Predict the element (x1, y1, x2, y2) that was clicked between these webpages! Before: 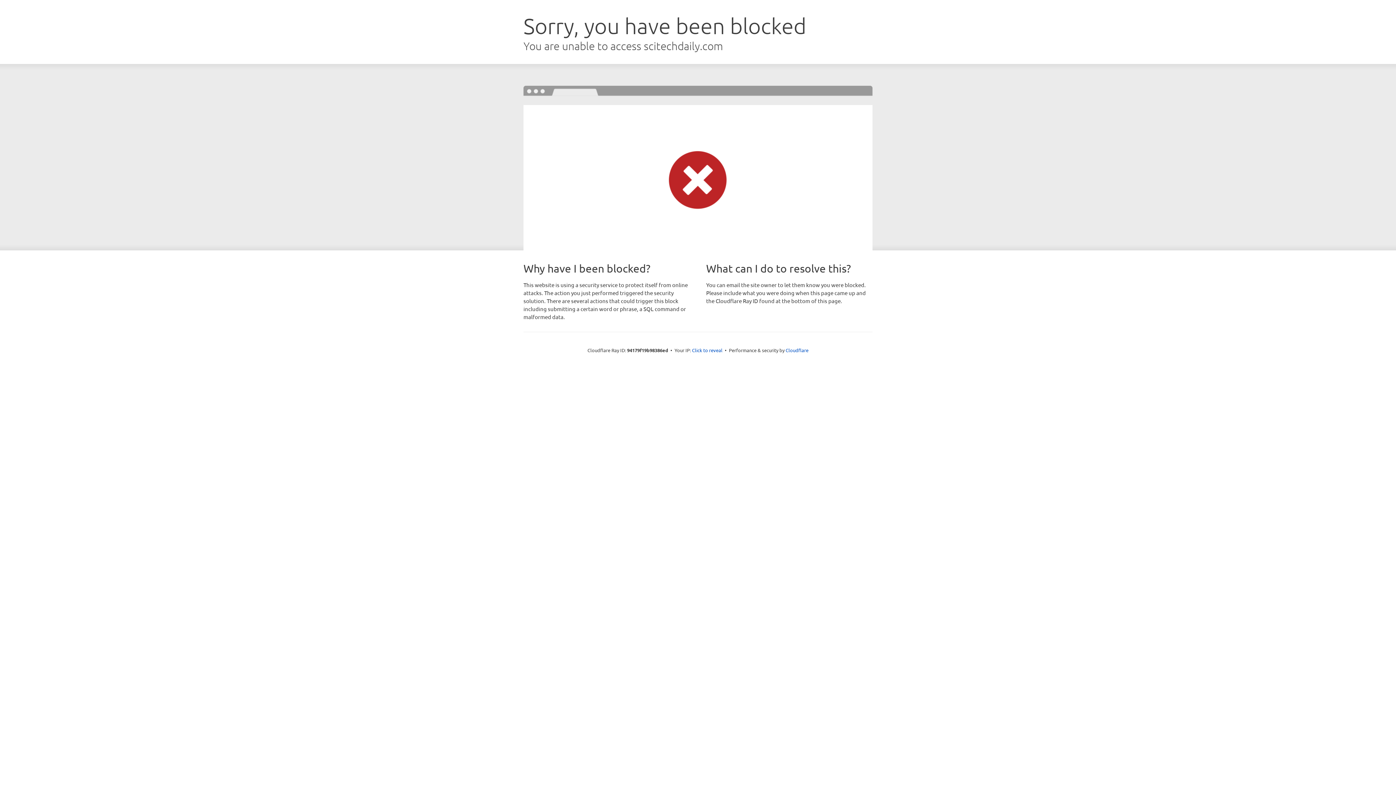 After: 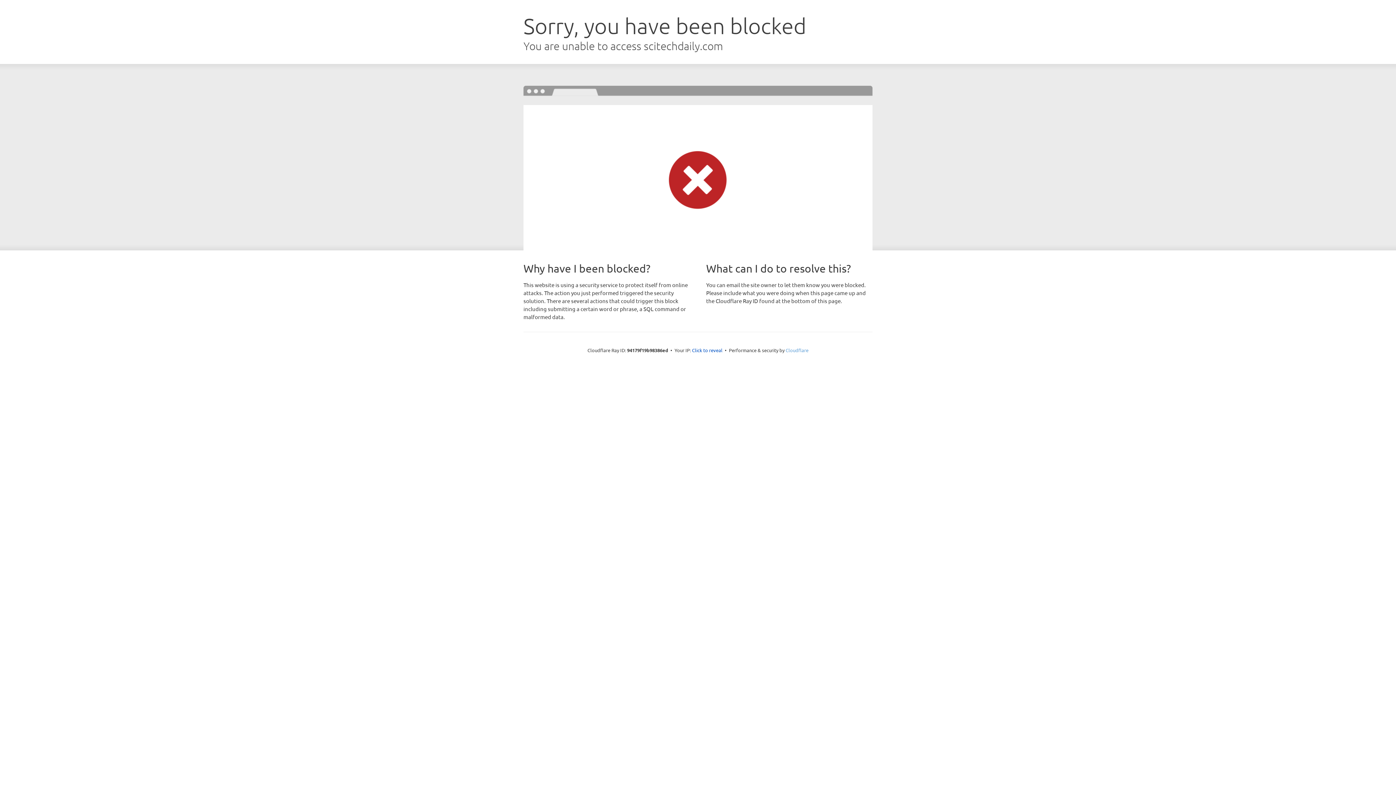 Action: label: Cloudflare bbox: (785, 347, 808, 353)